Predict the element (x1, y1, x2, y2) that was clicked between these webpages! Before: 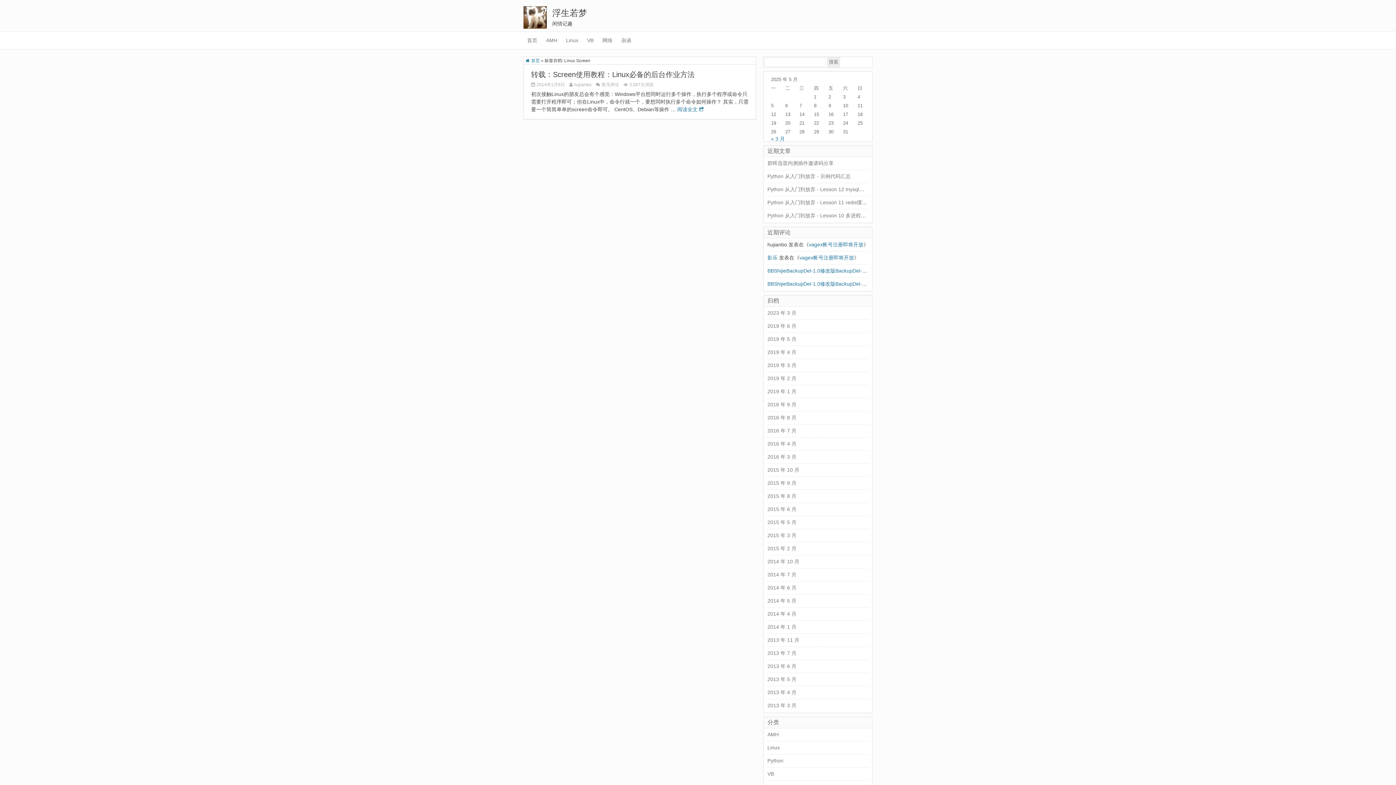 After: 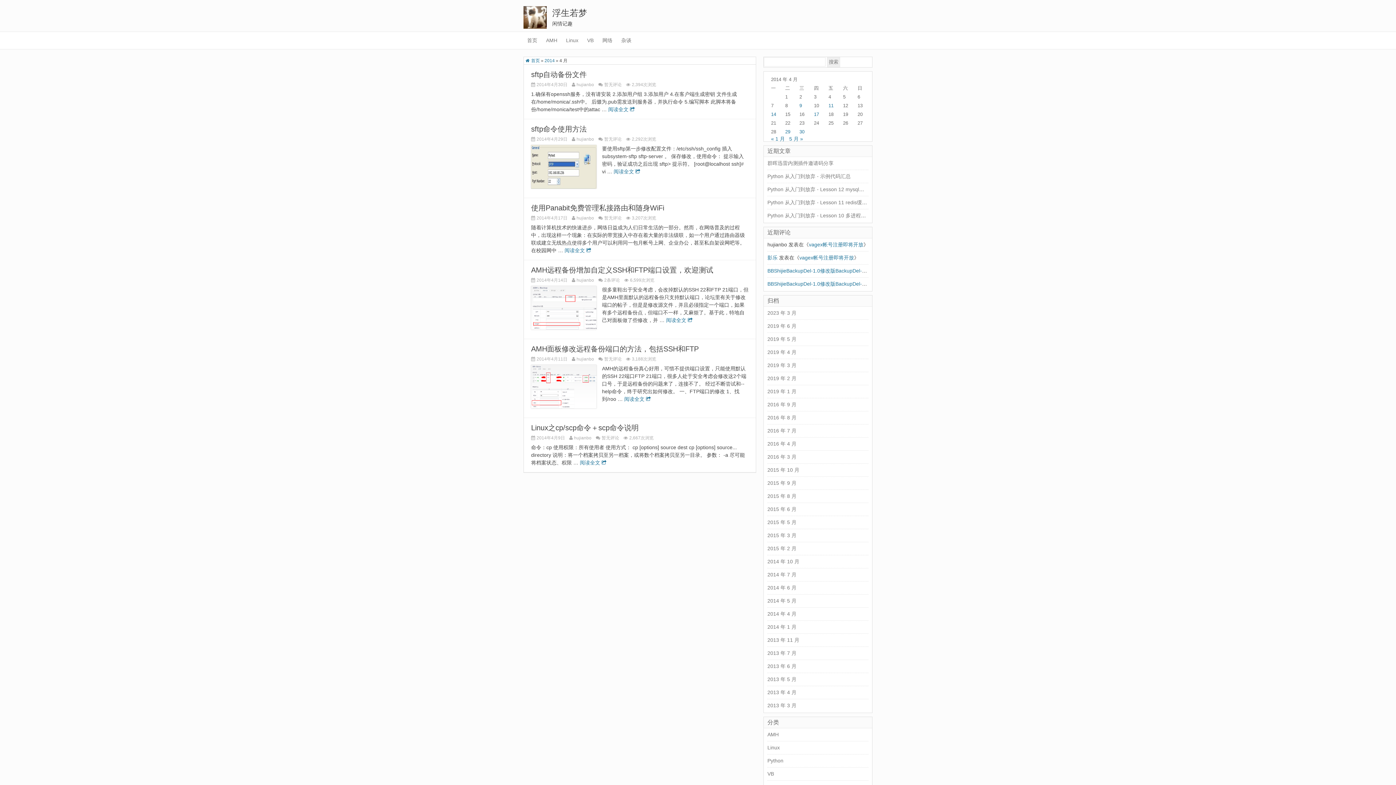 Action: label: 2014 年 4 月 bbox: (767, 611, 796, 617)